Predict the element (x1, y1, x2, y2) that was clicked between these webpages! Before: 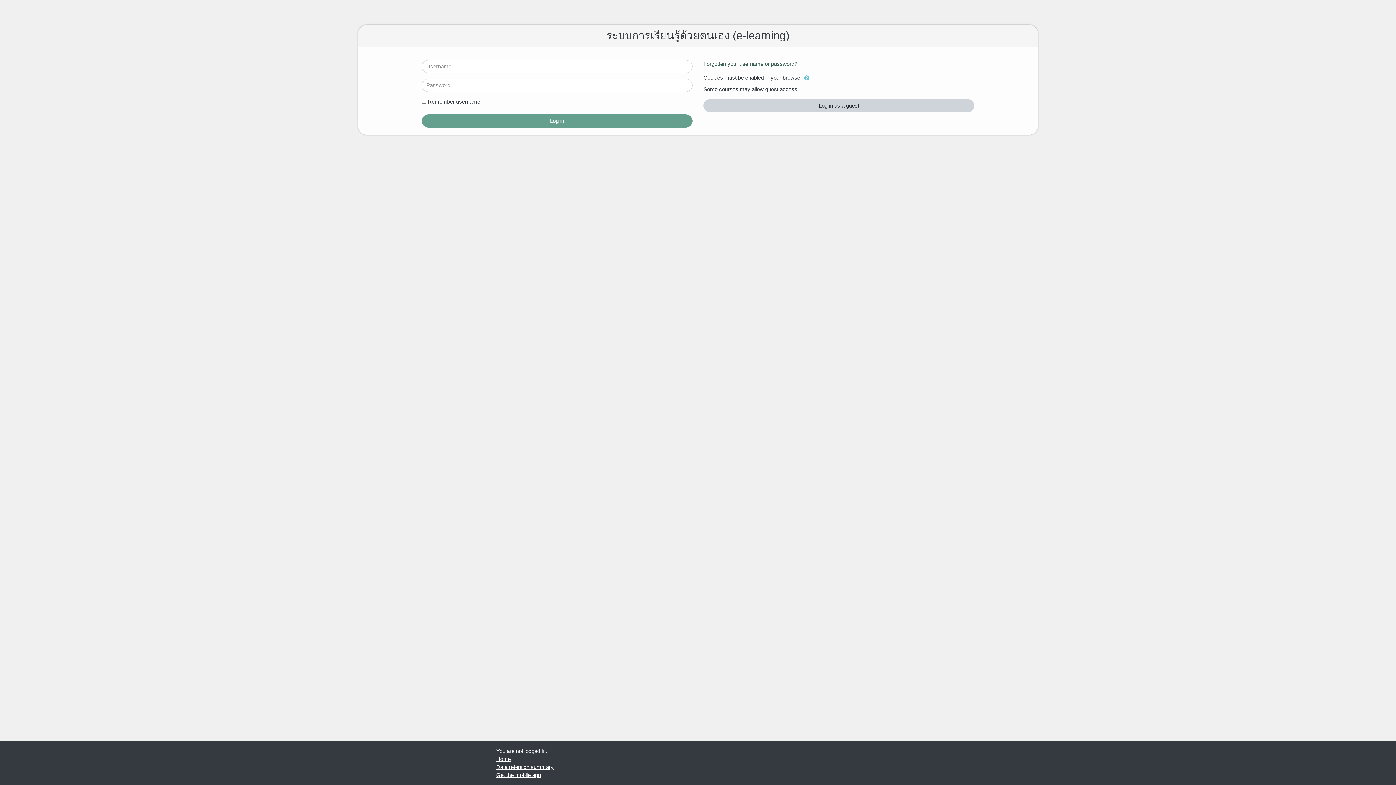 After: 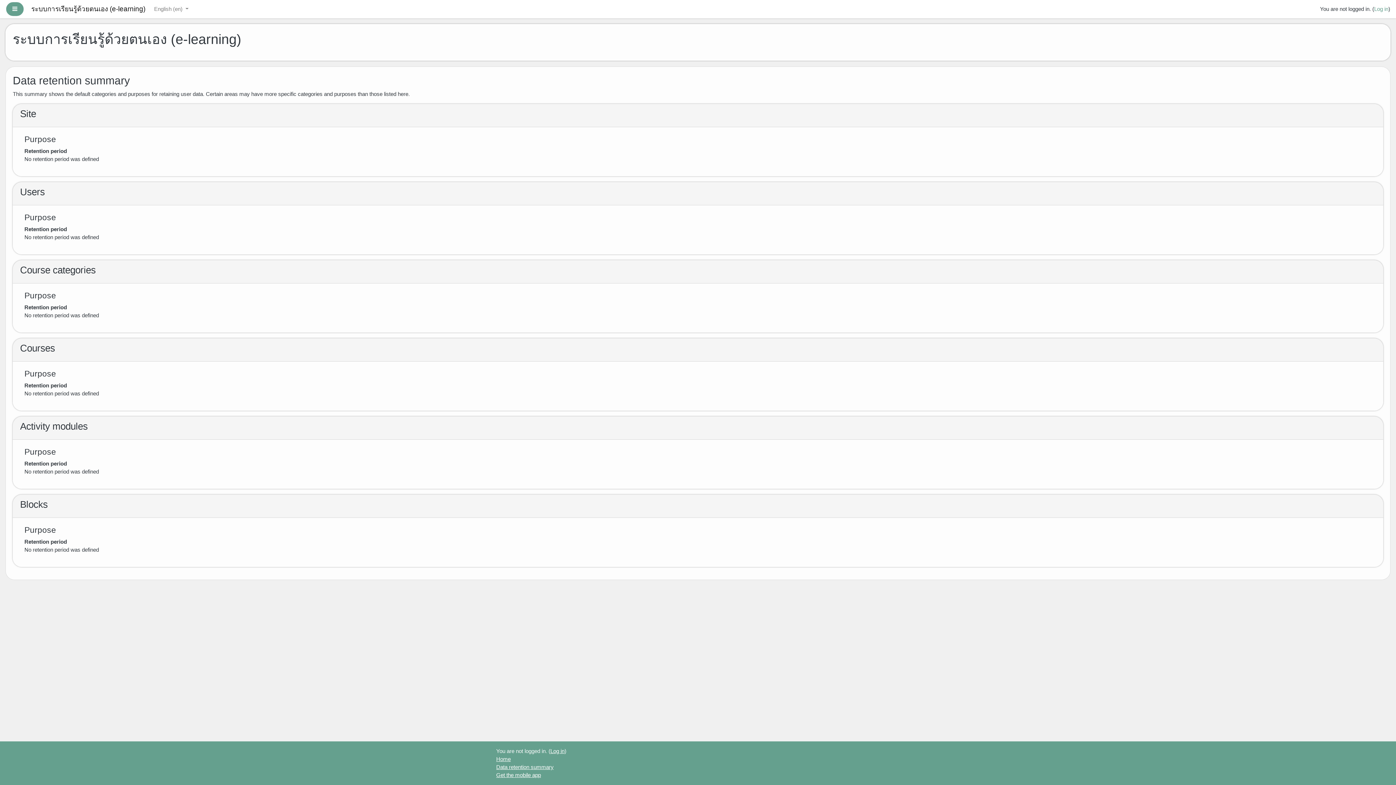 Action: bbox: (496, 764, 553, 770) label: Data retention summary